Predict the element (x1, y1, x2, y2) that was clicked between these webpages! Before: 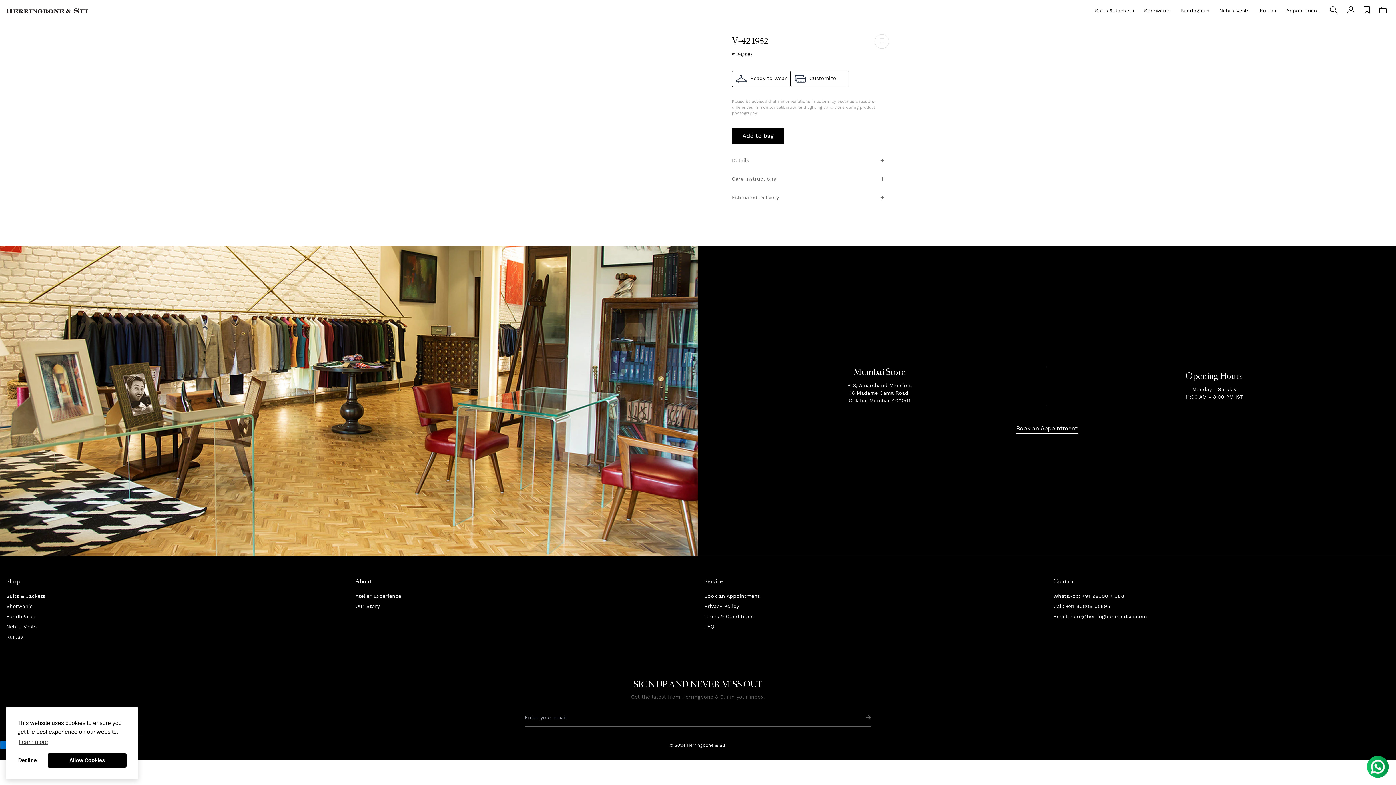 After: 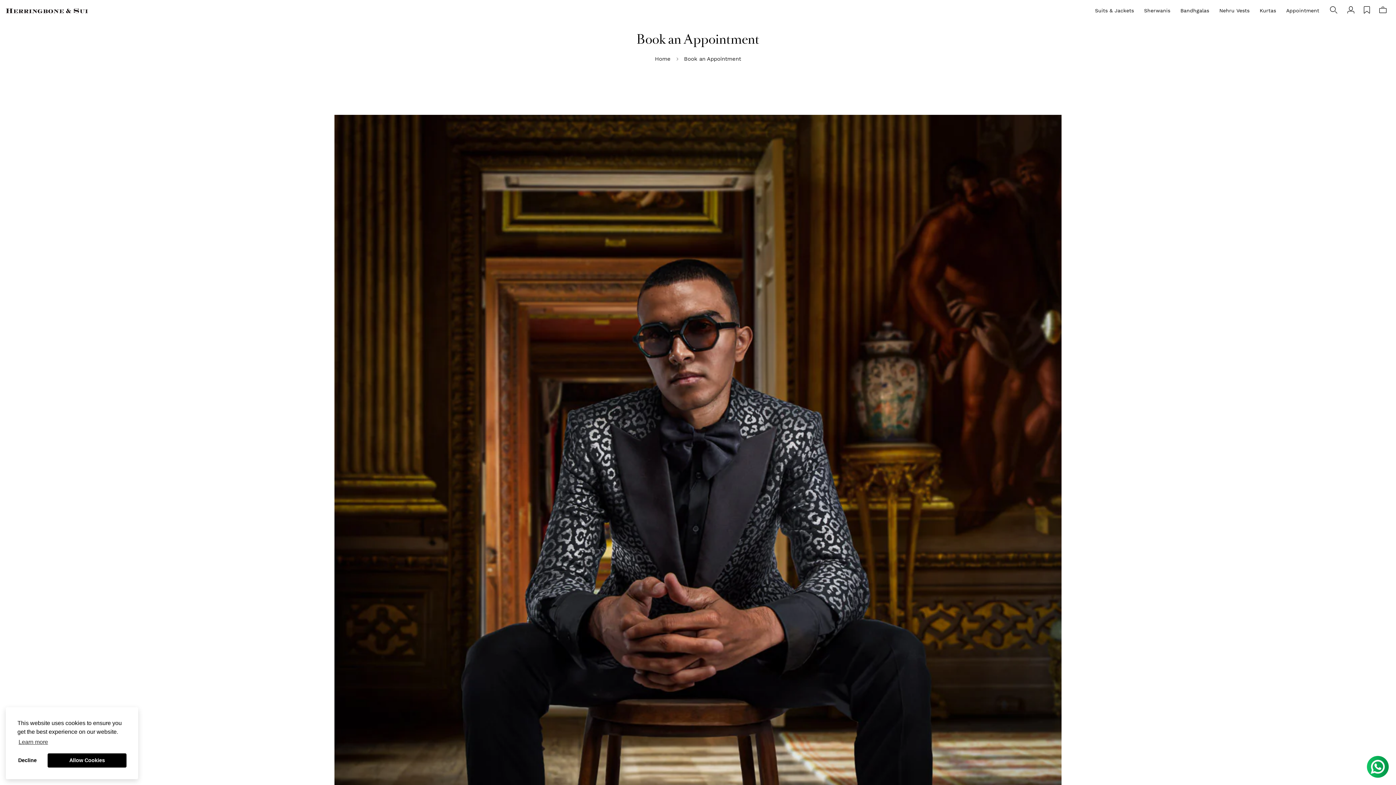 Action: bbox: (1281, 0, 1324, 21) label: Appointment